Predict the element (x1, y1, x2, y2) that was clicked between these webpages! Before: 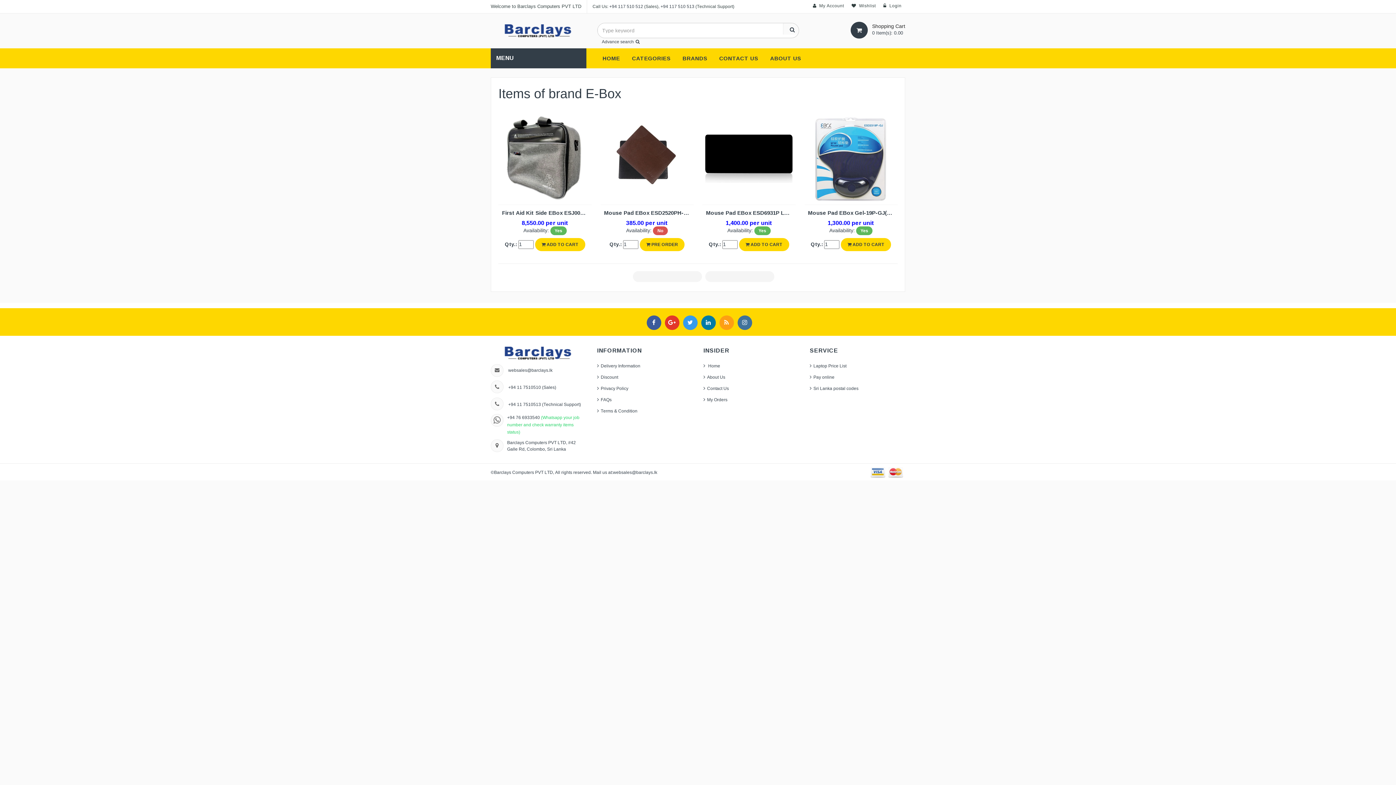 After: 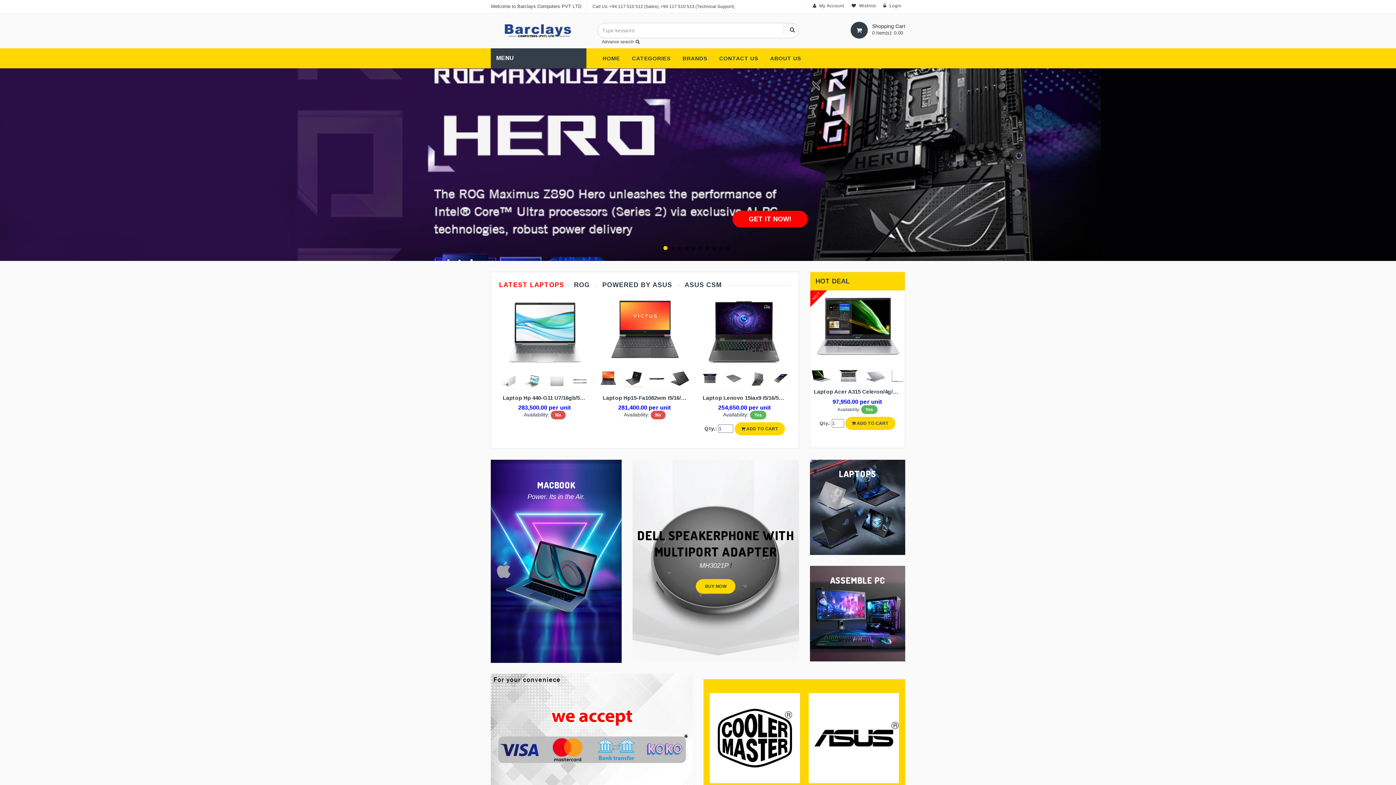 Action: bbox: (490, 350, 586, 354)